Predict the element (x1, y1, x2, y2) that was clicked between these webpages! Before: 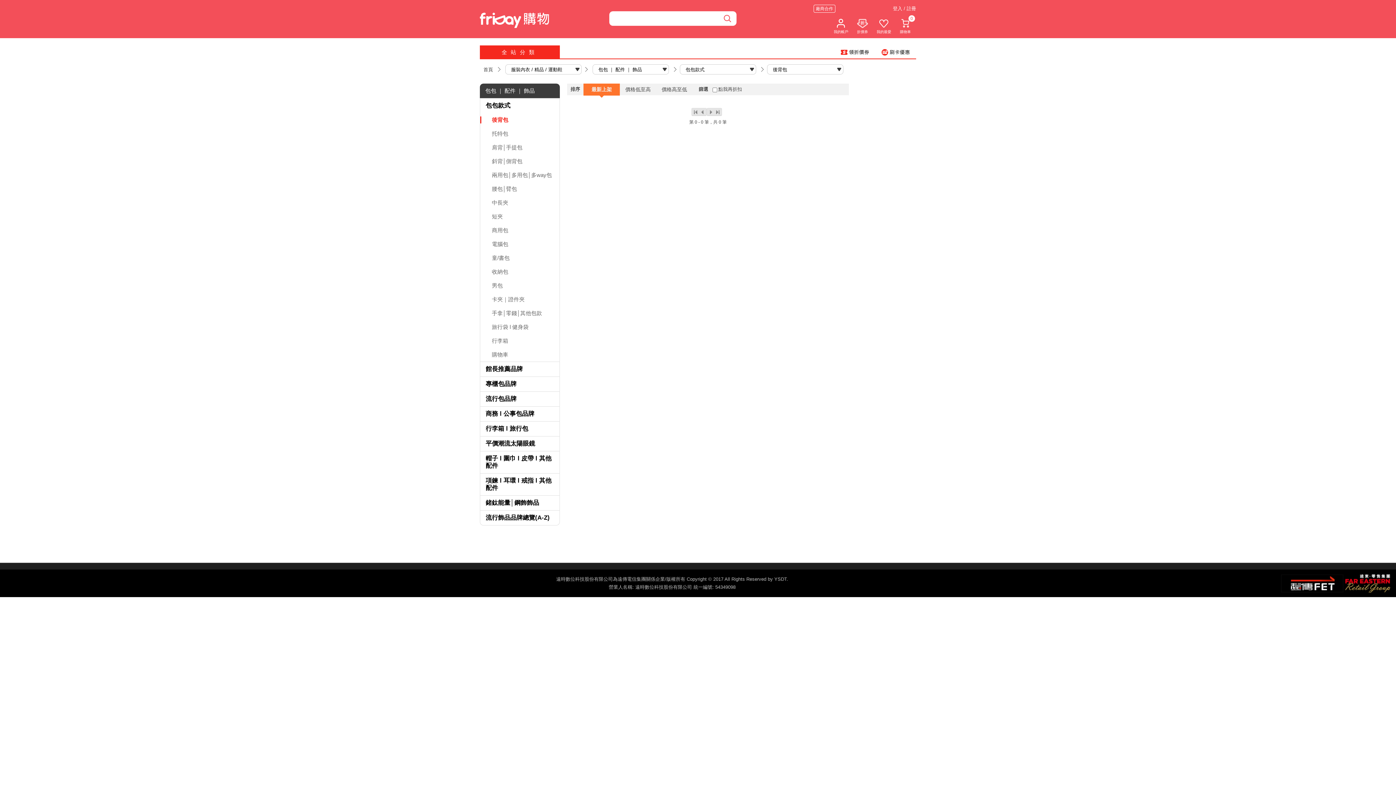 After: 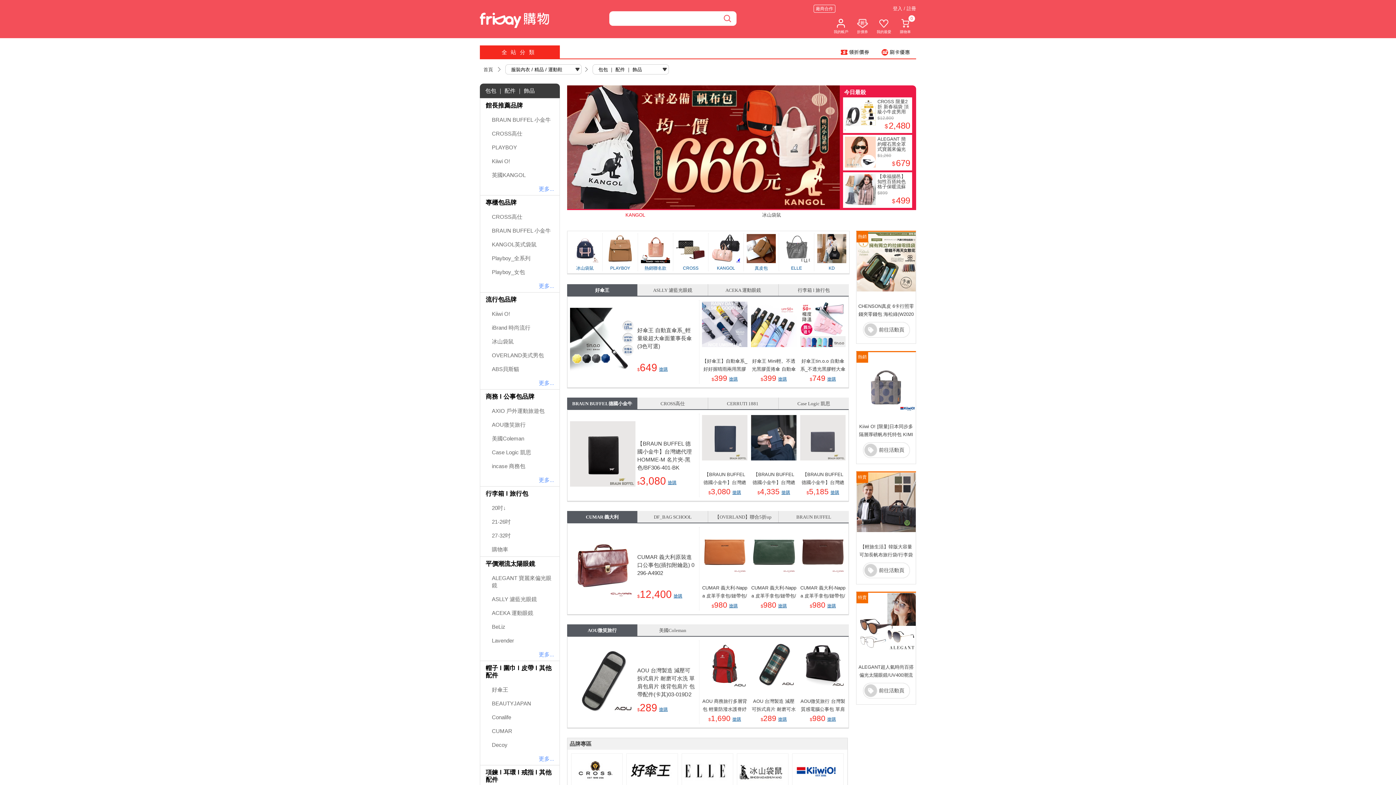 Action: bbox: (485, 87, 534, 93) label: 包包 ｜ 配件 ｜ 飾品